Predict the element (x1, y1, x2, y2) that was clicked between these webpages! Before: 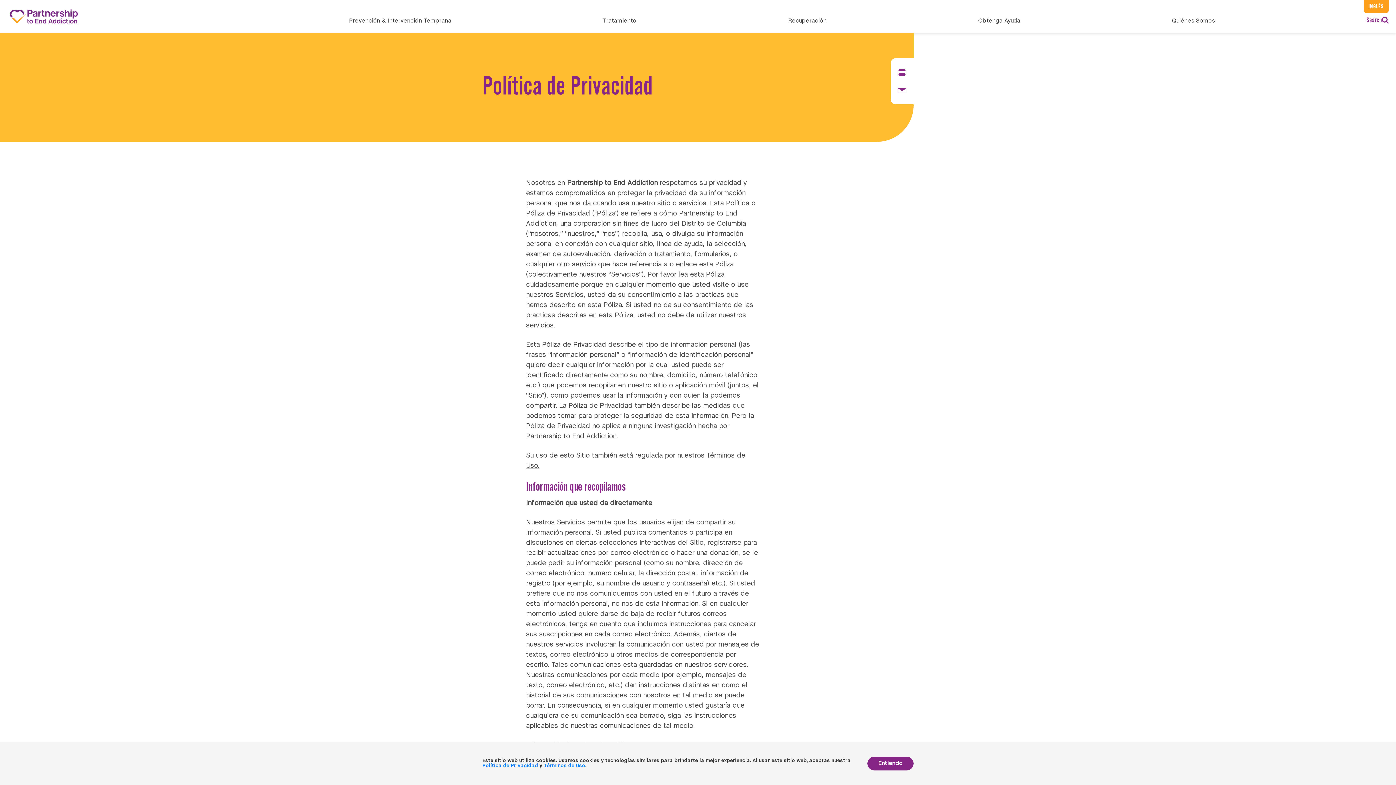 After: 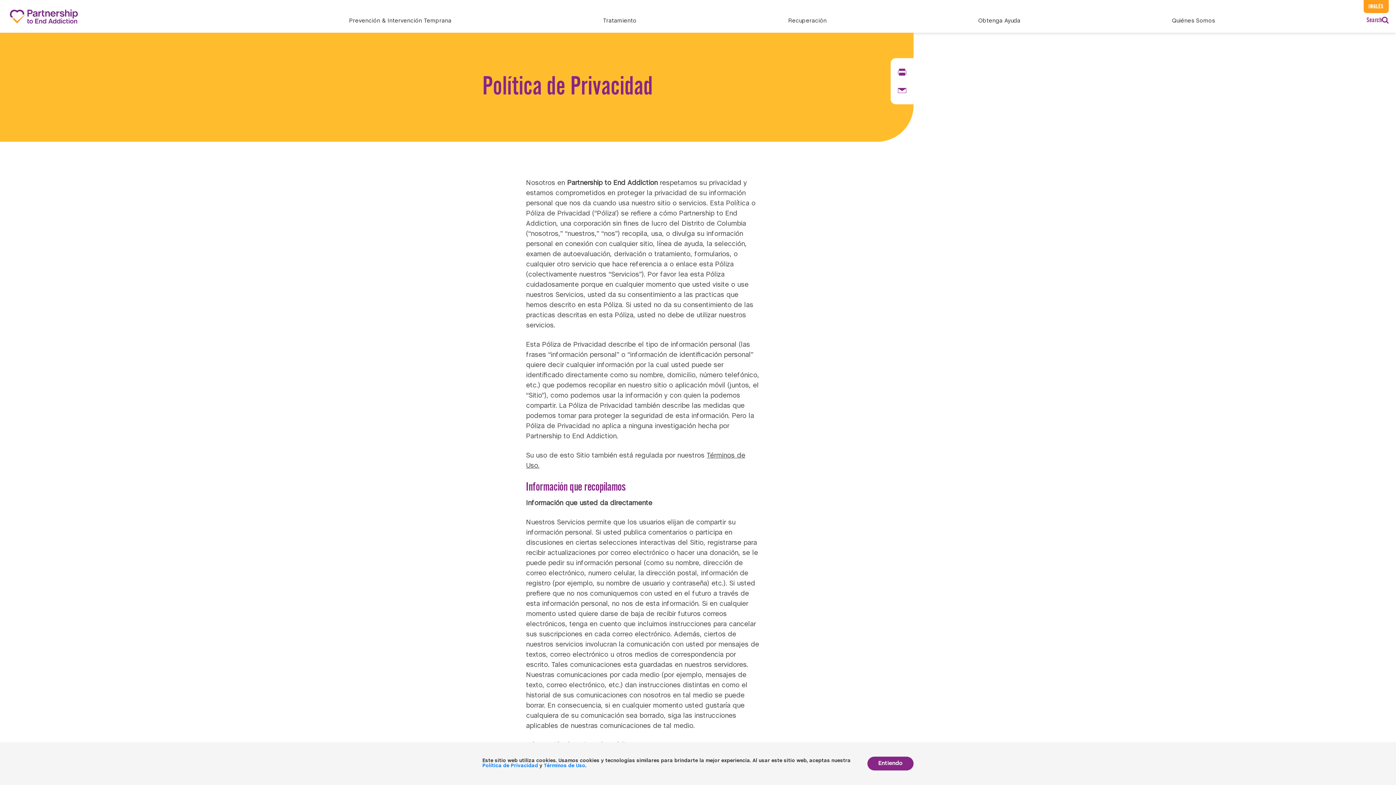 Action: bbox: (898, 87, 906, 93)